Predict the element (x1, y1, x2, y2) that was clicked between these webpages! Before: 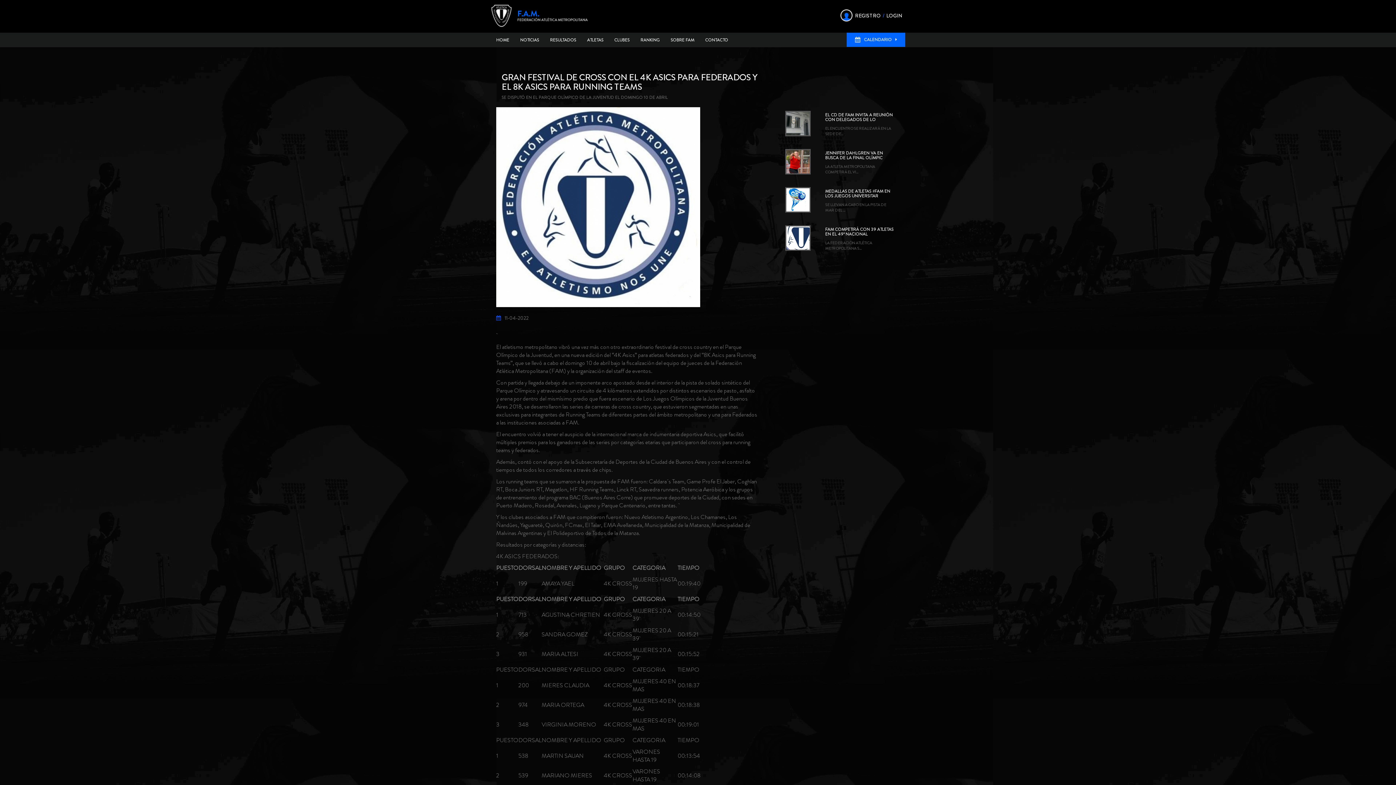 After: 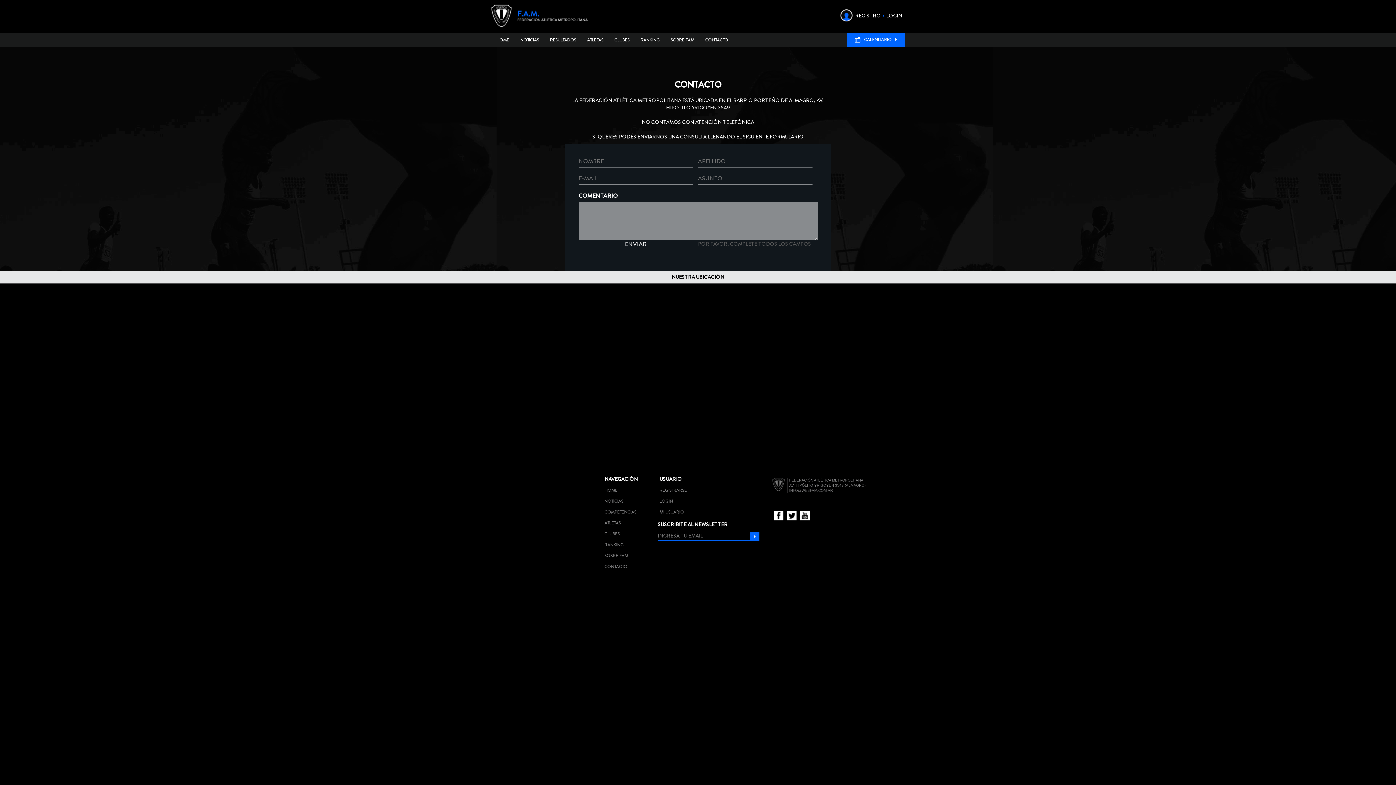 Action: bbox: (700, 32, 733, 47) label: CONTACTO